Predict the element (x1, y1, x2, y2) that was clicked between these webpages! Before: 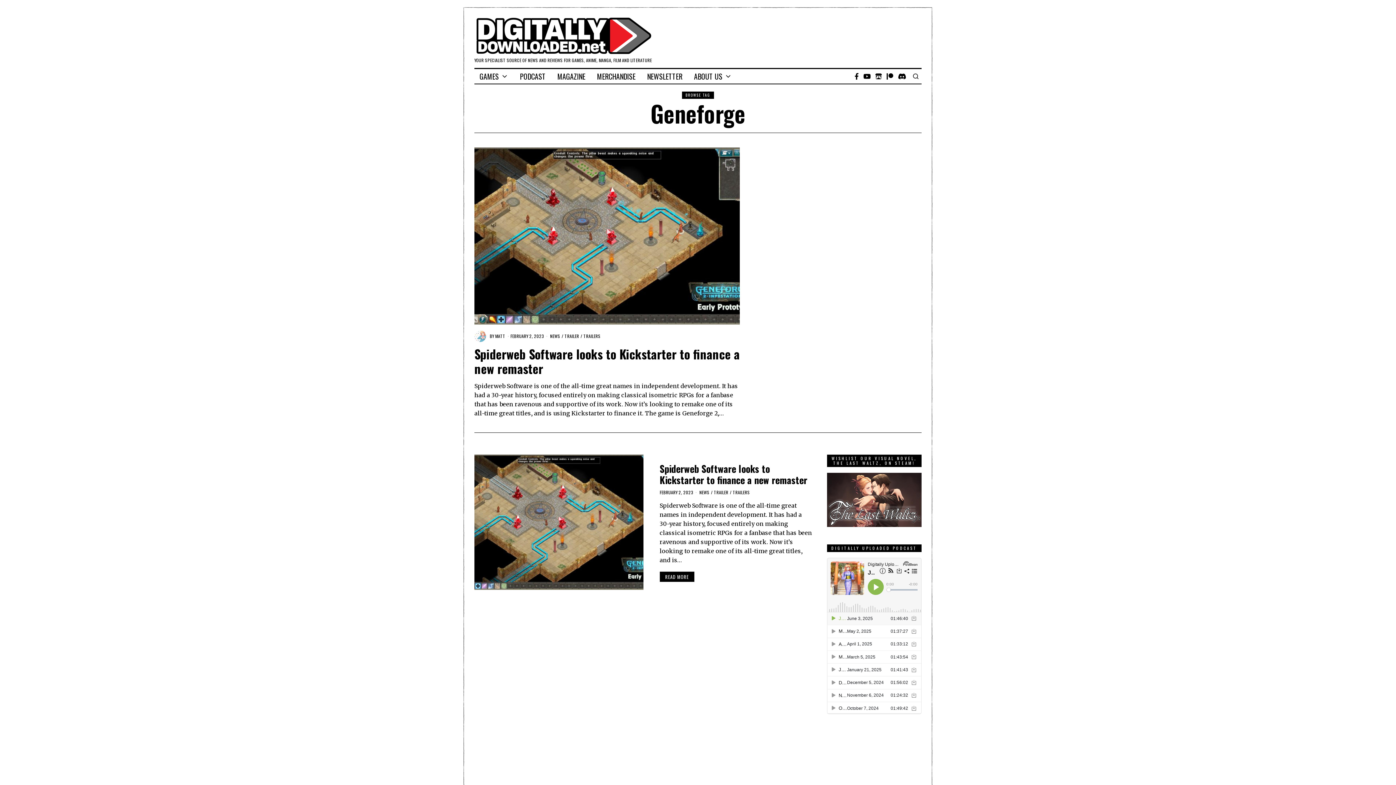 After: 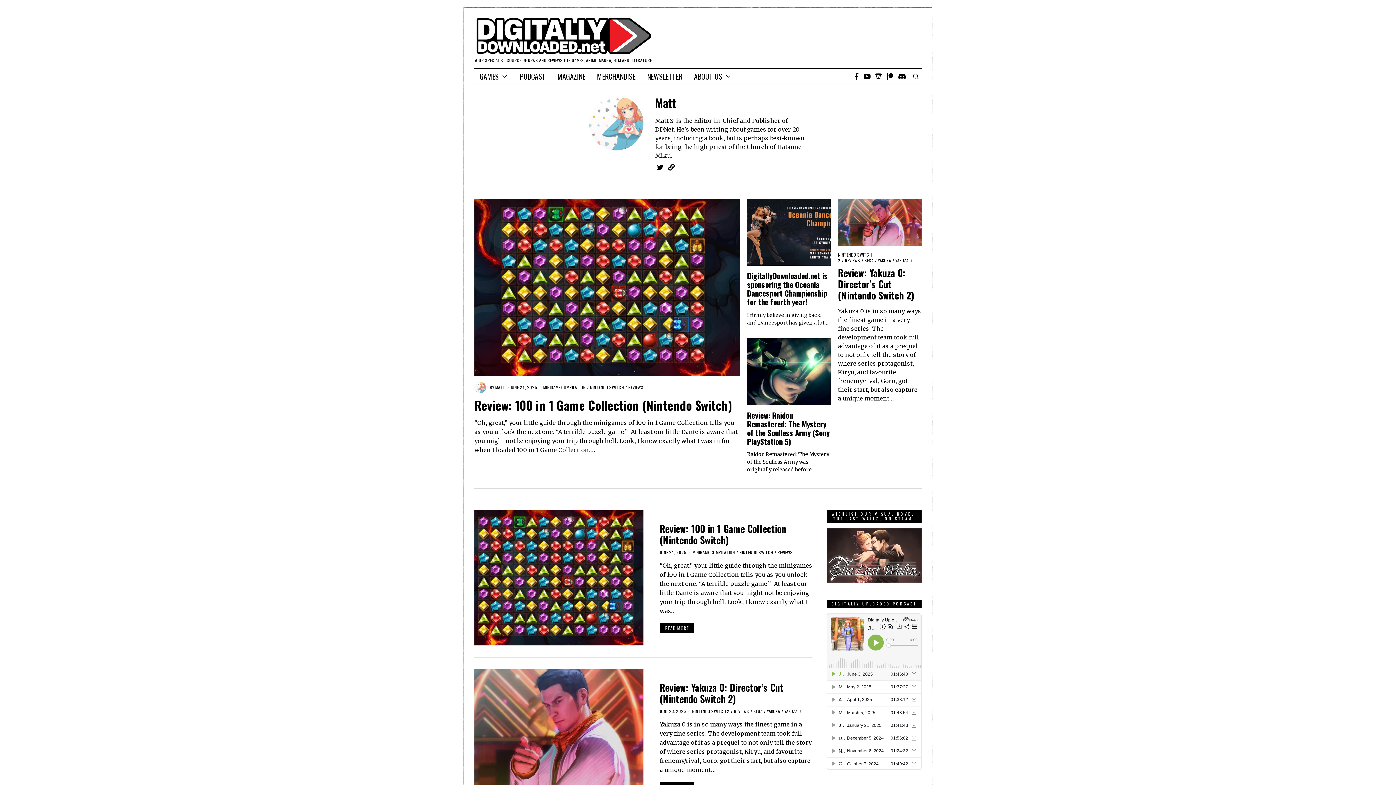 Action: bbox: (474, 330, 486, 342)